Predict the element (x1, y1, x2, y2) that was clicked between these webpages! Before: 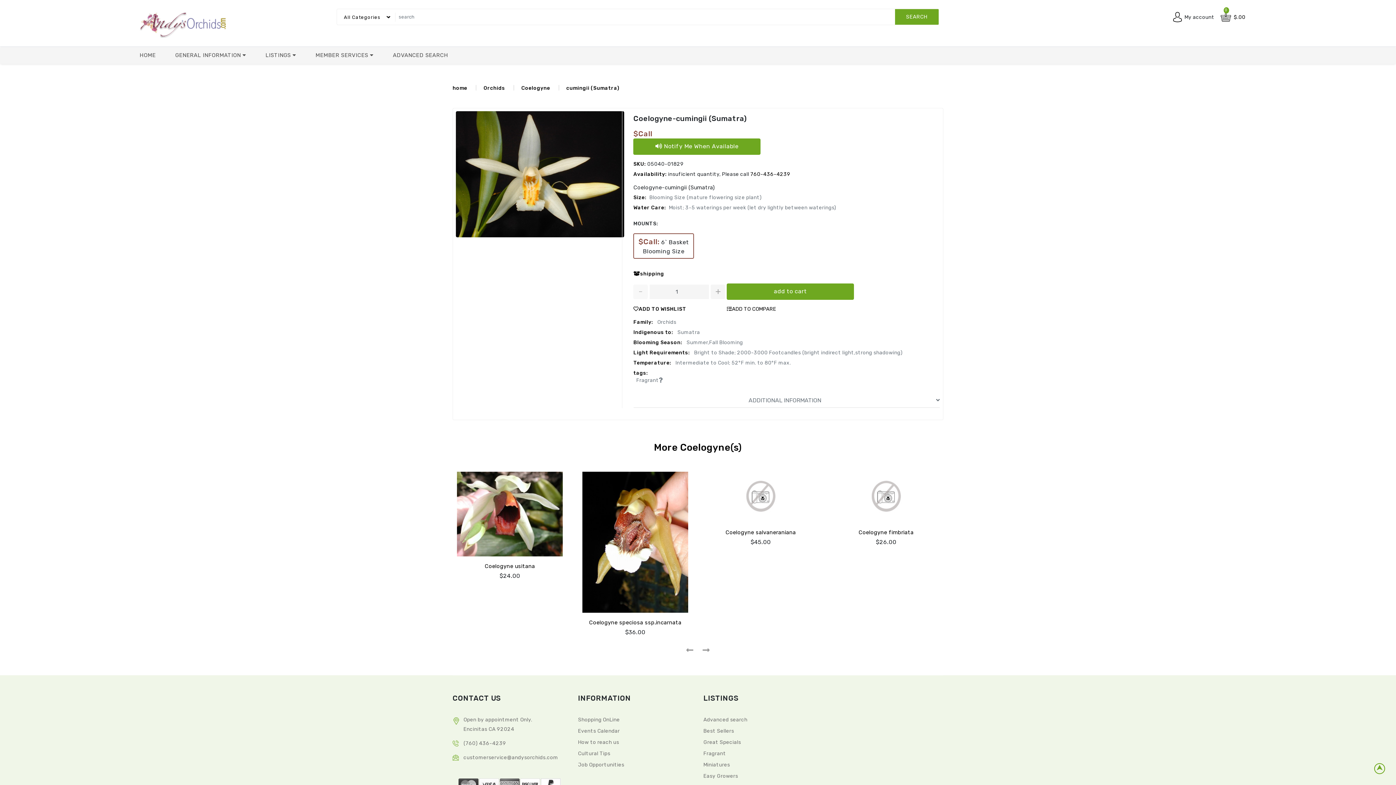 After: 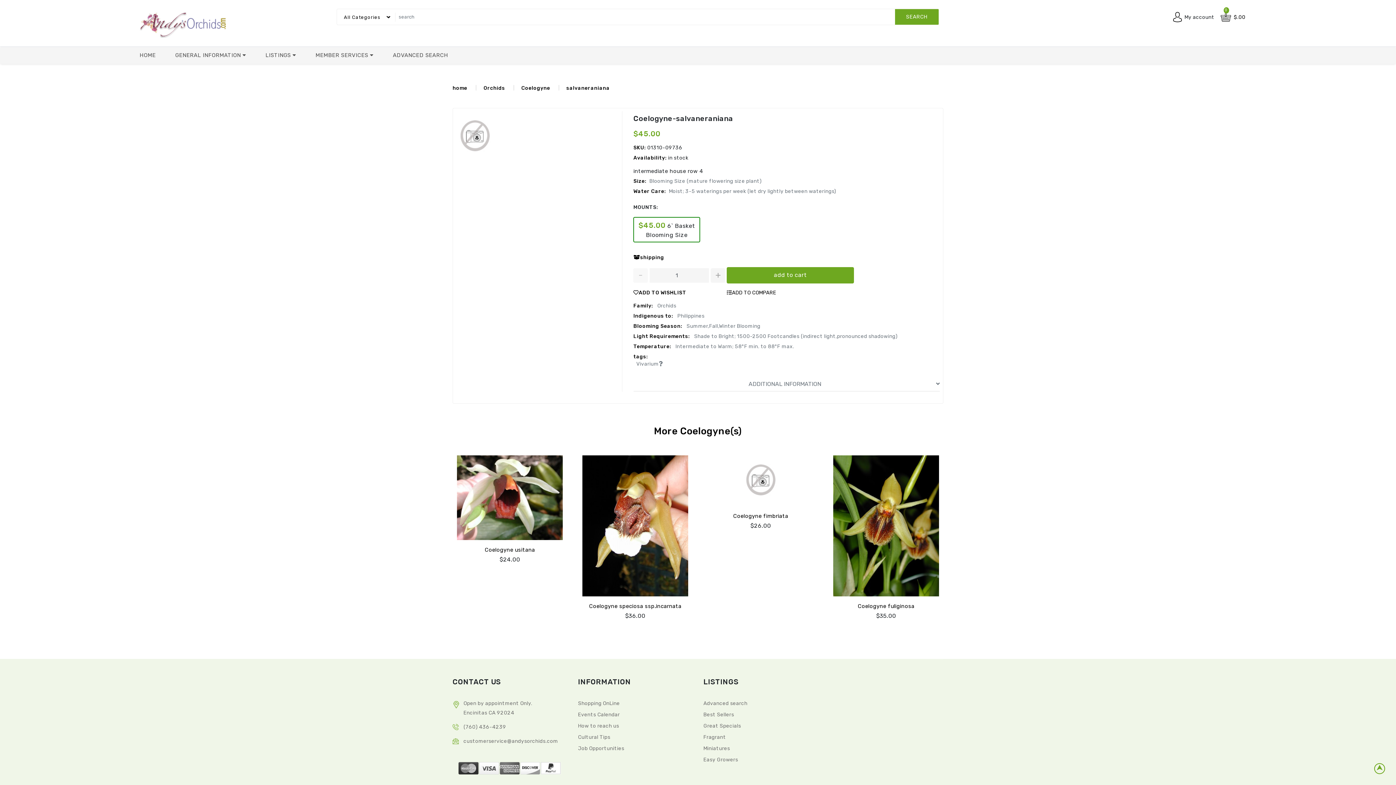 Action: bbox: (708, 472, 813, 522)